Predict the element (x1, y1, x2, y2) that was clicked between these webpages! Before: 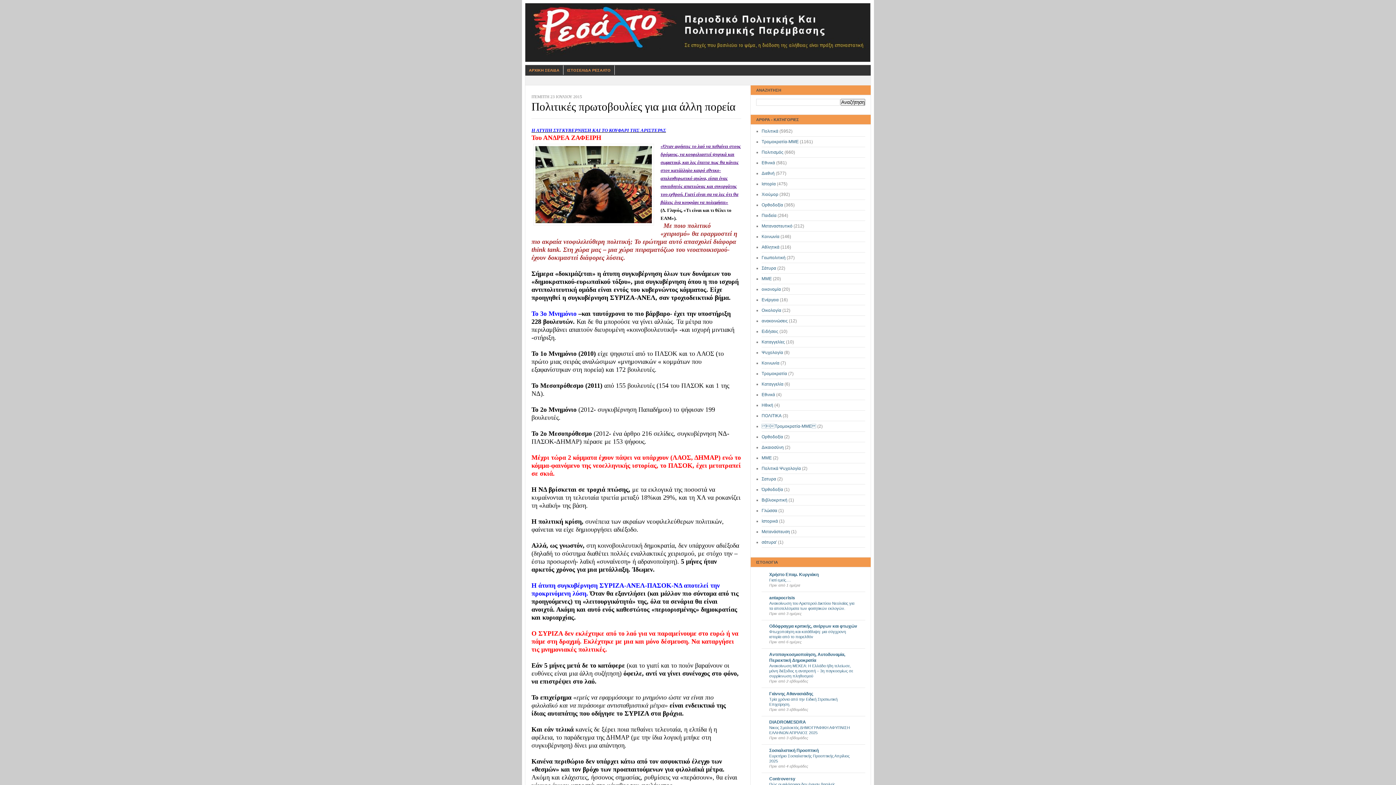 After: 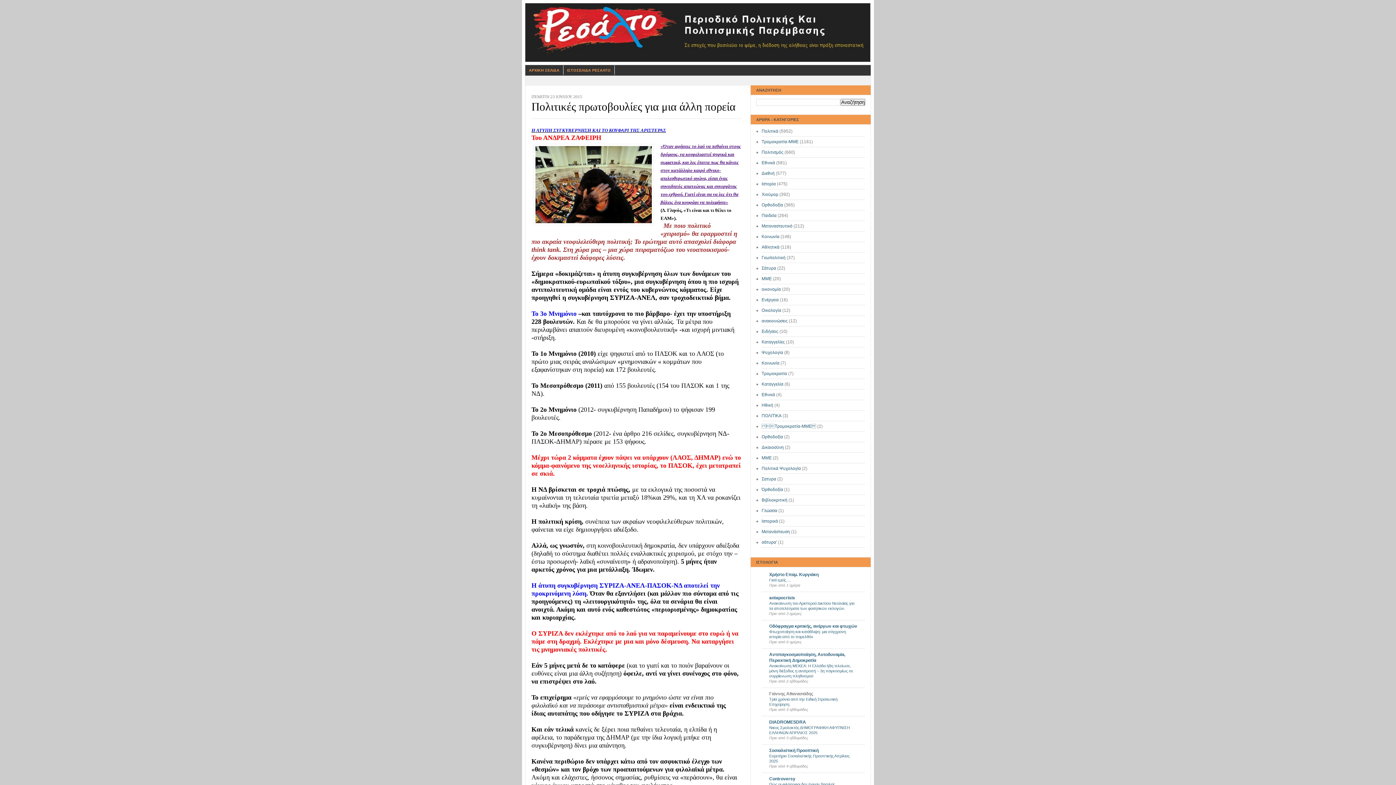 Action: bbox: (769, 691, 813, 696) label: Γιάννης Αθανασιάδης